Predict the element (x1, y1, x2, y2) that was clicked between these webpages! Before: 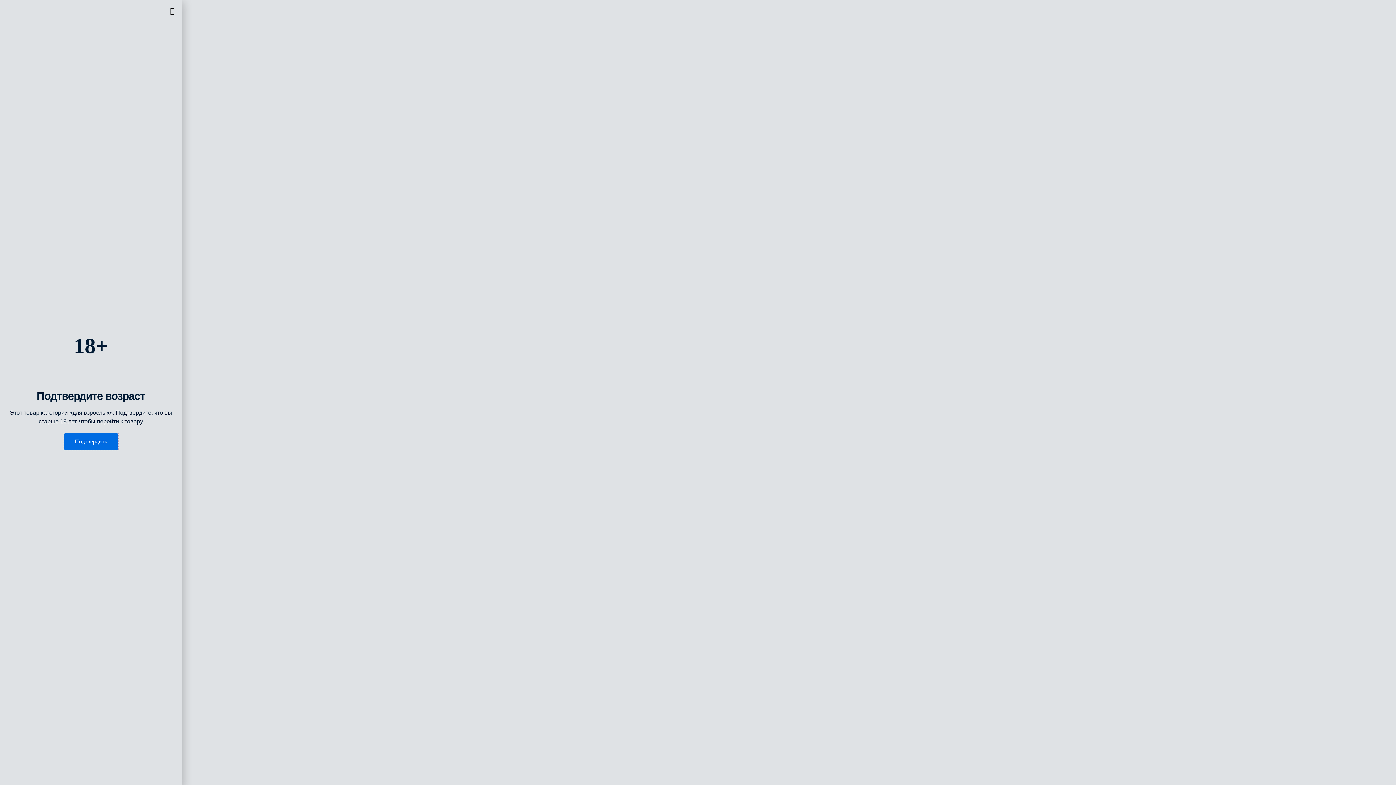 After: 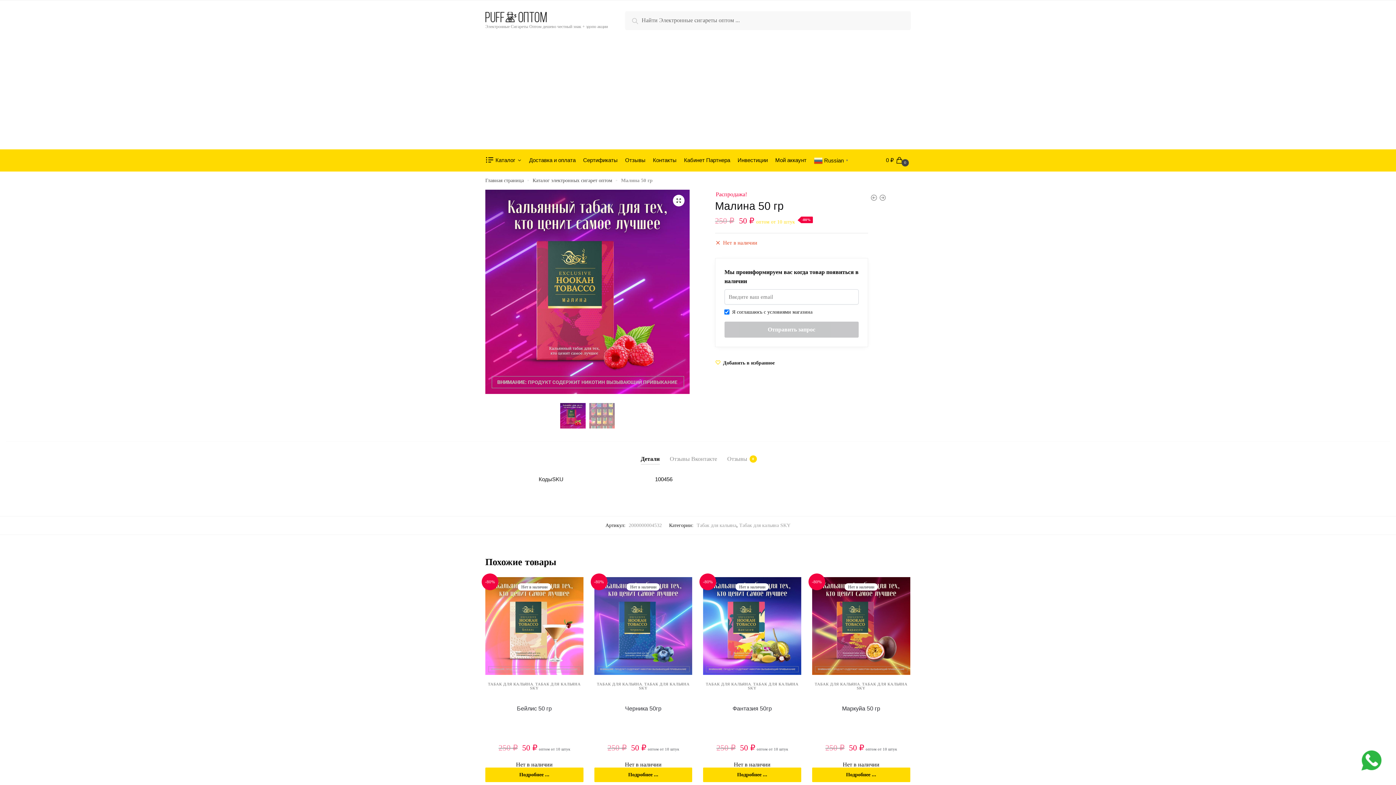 Action: label: Подтвердить bbox: (63, 433, 118, 450)